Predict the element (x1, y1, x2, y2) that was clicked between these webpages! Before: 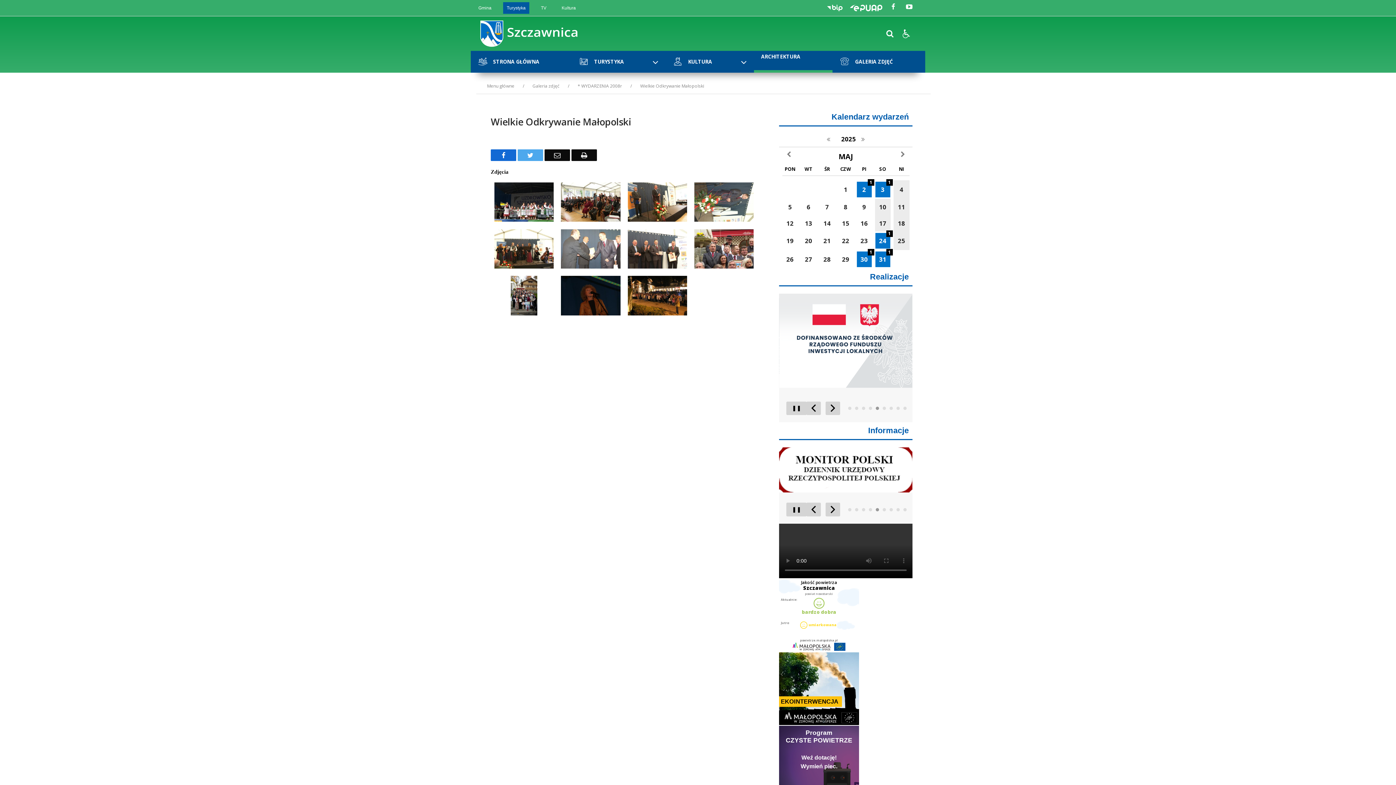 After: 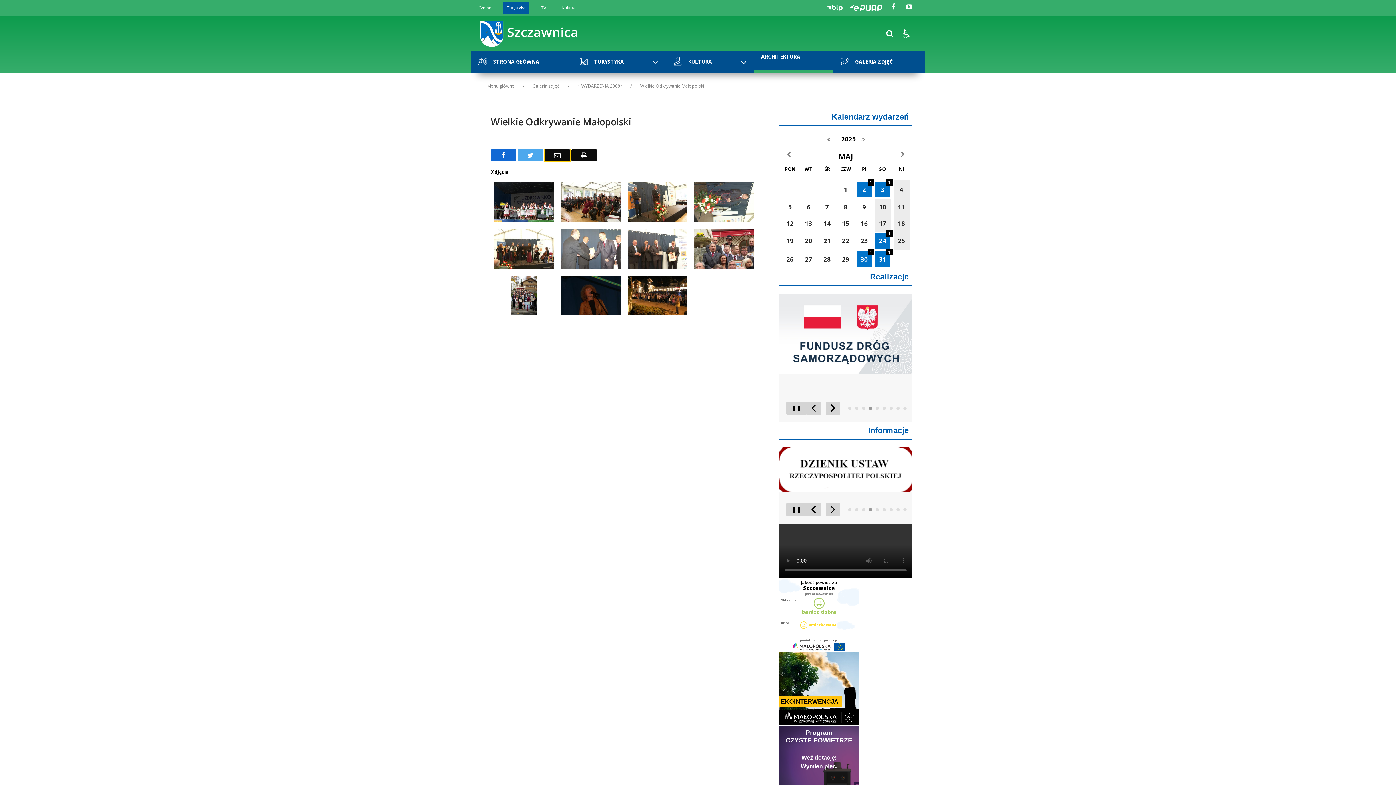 Action: bbox: (544, 149, 570, 160) label: Email